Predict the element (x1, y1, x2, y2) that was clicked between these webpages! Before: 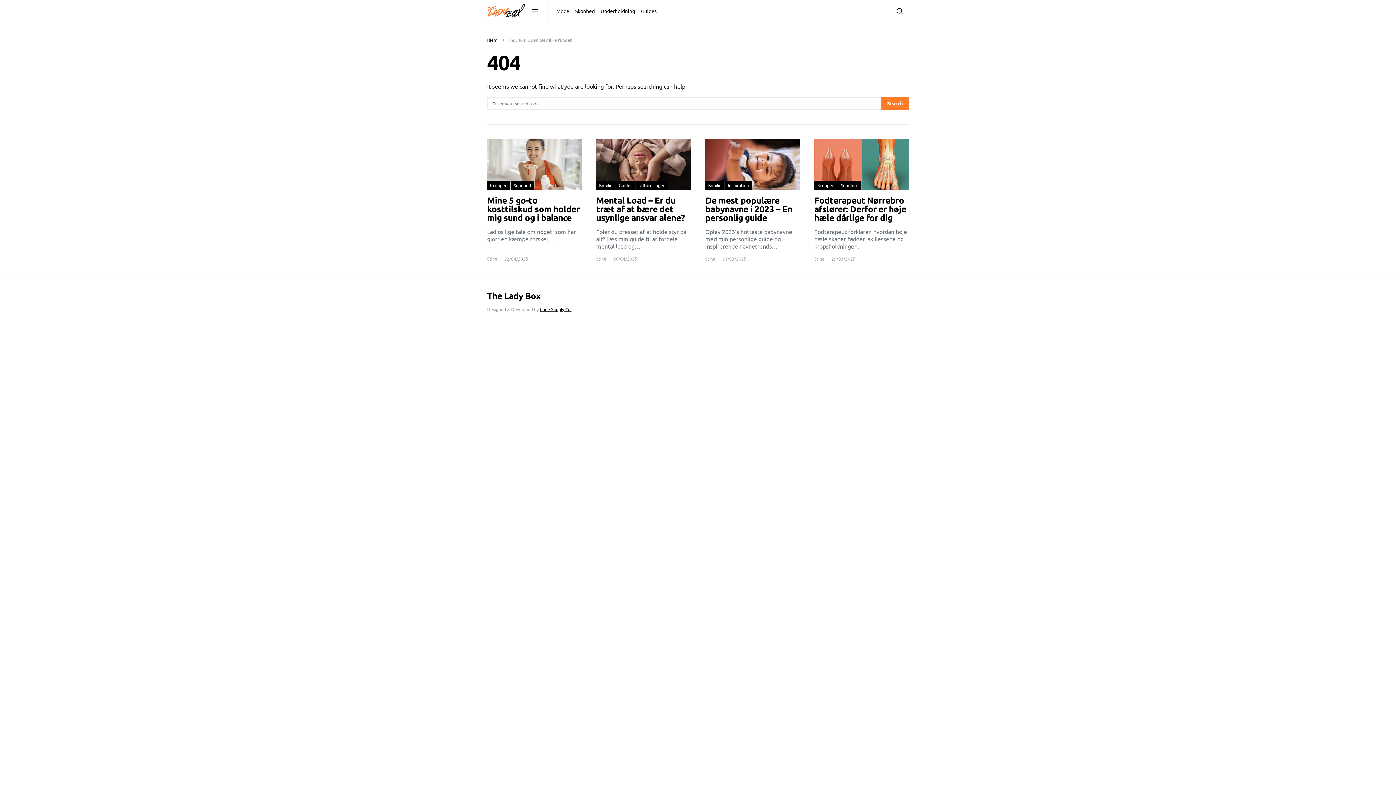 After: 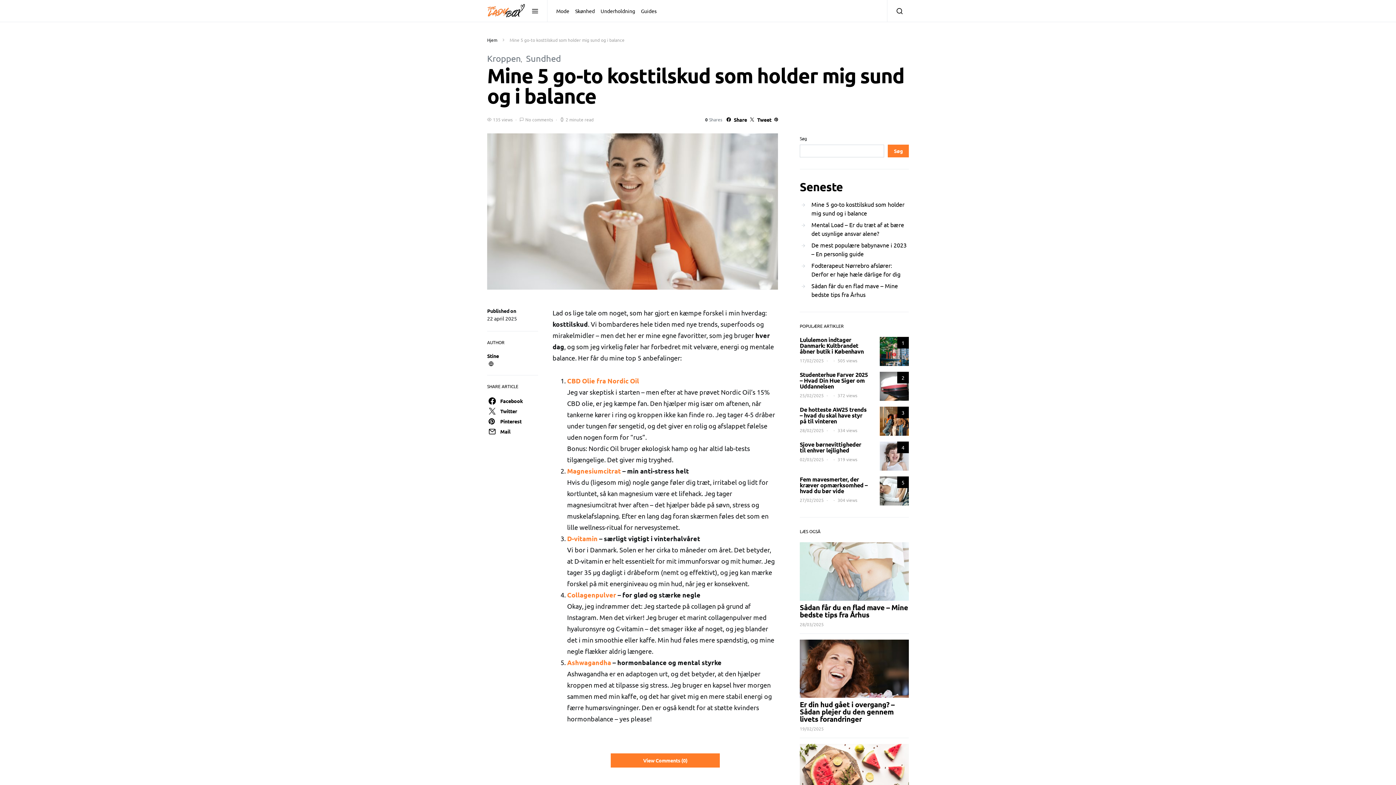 Action: bbox: (487, 139, 581, 262)